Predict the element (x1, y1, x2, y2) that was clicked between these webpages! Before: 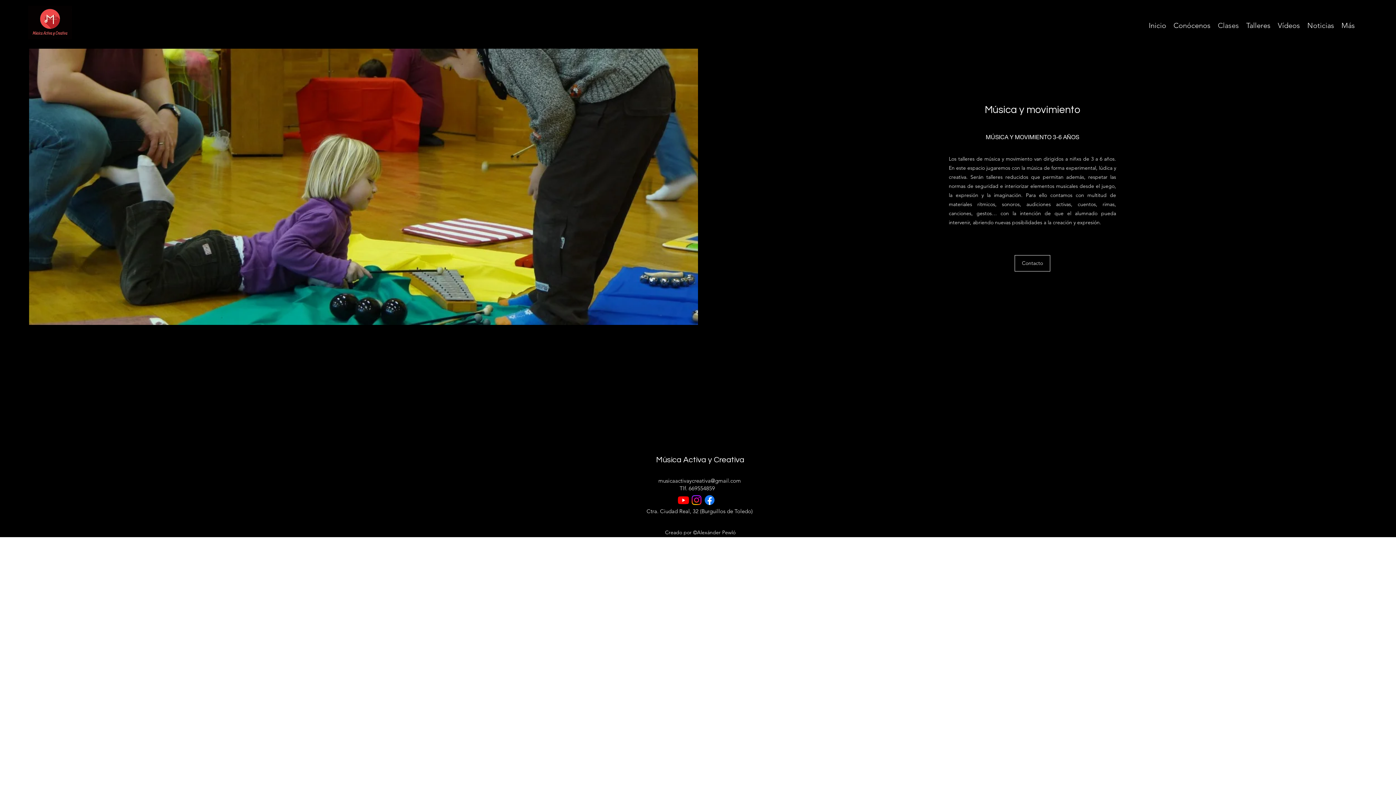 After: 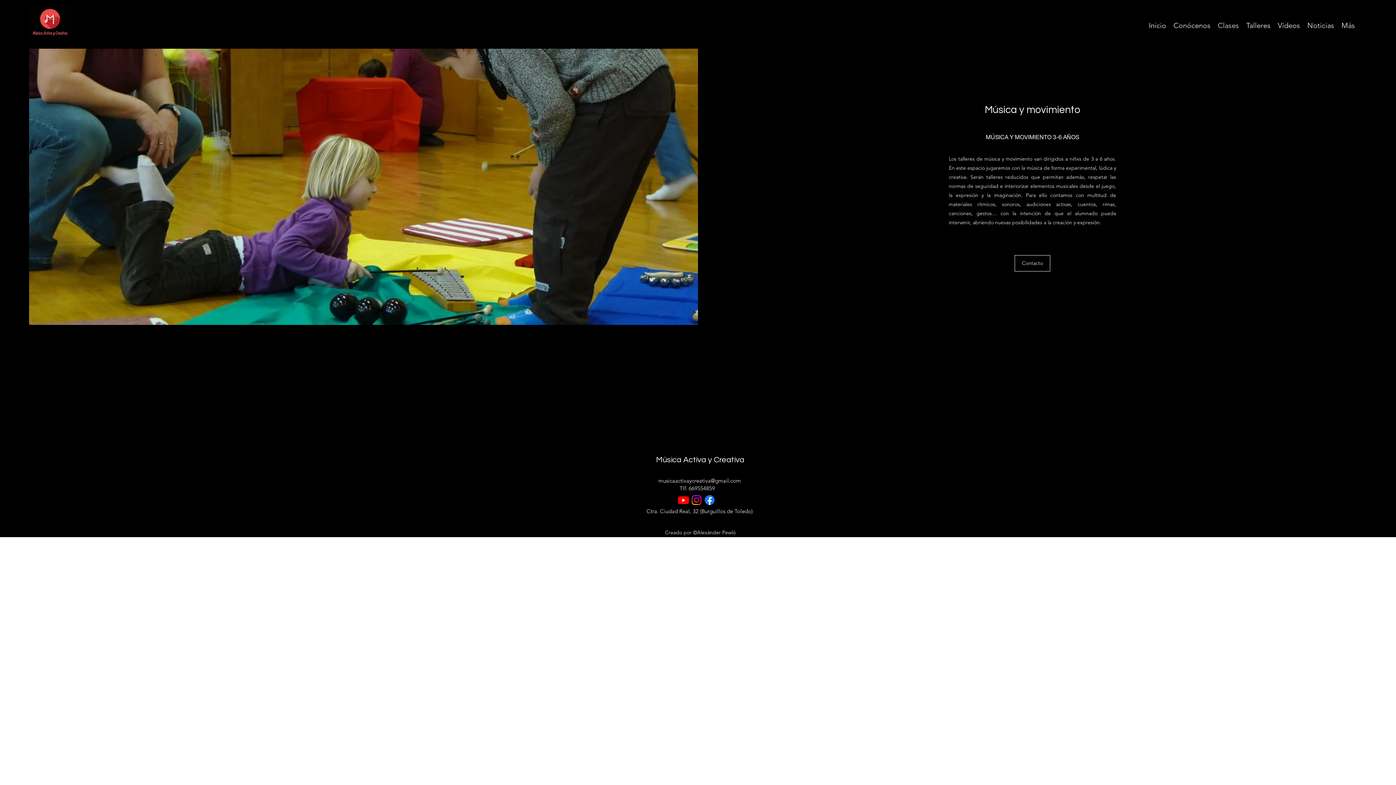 Action: label: musicaactivaycreativa@gmail.com bbox: (658, 477, 741, 484)